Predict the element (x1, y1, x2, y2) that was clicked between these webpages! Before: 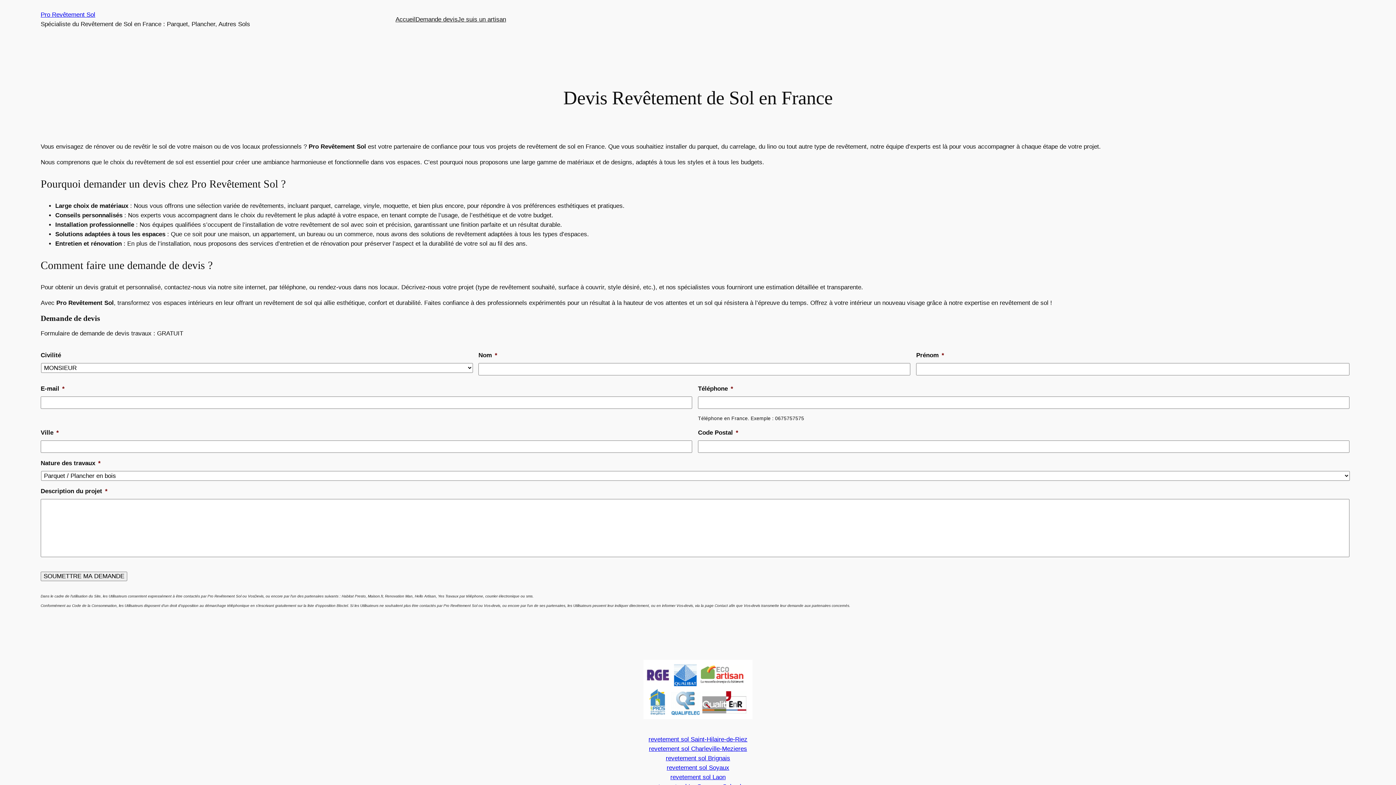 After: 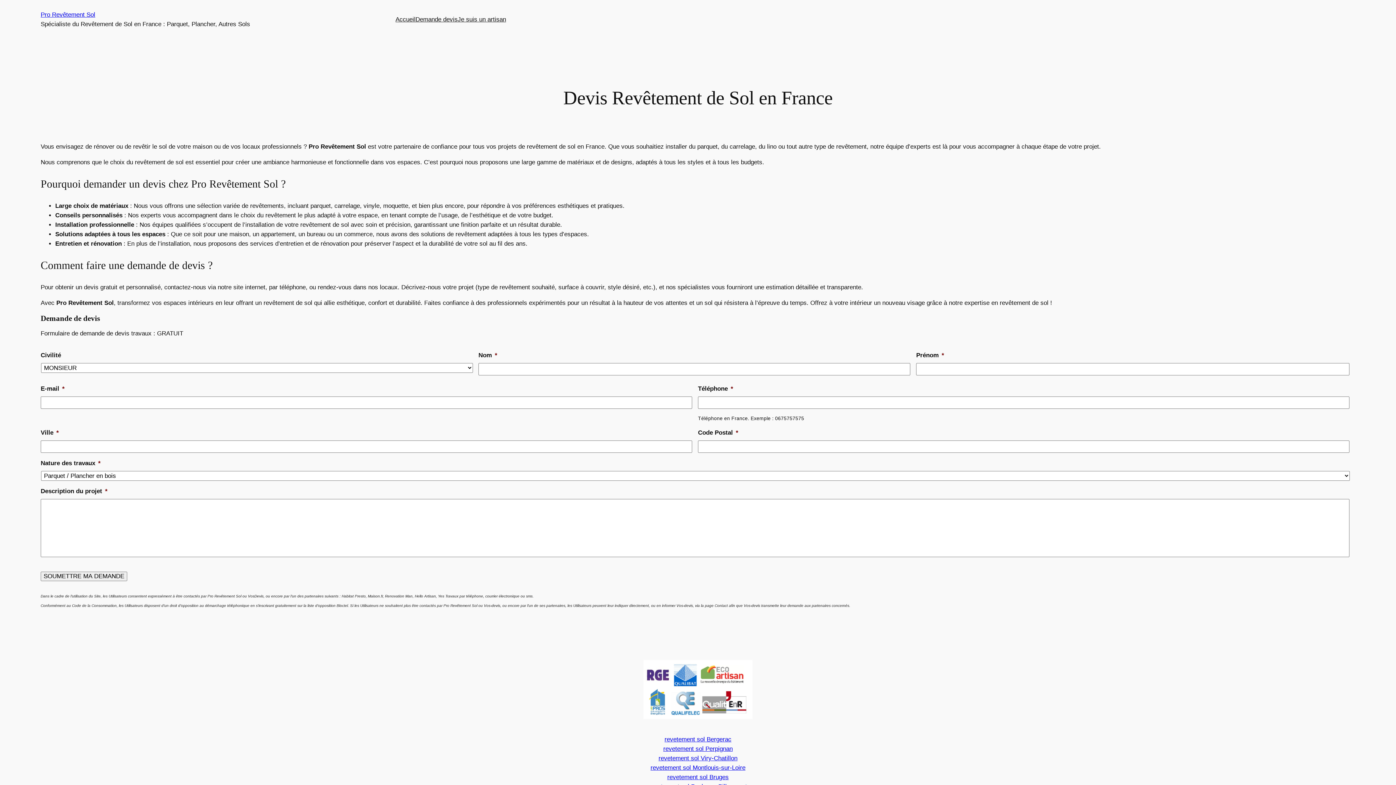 Action: bbox: (40, 11, 95, 18) label: Pro Revêtement Sol